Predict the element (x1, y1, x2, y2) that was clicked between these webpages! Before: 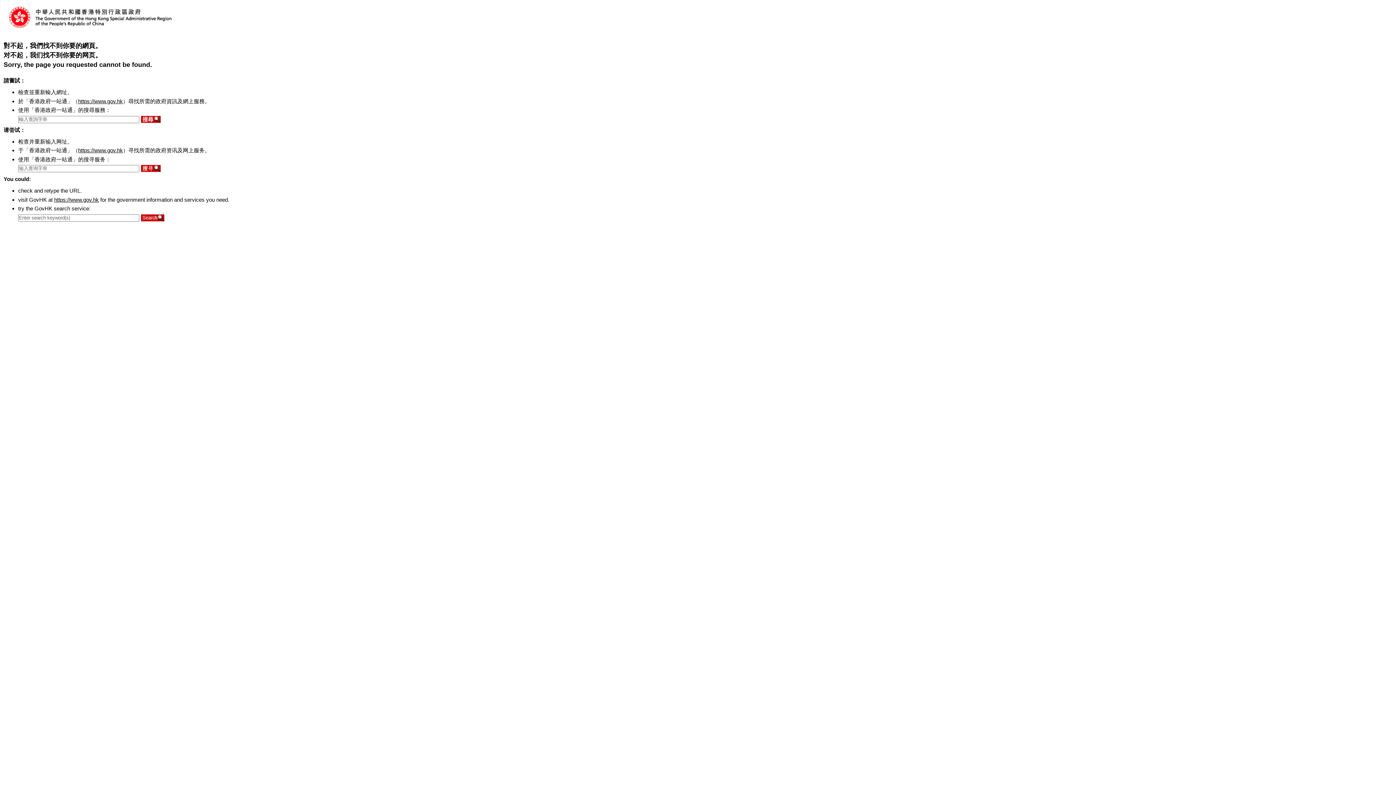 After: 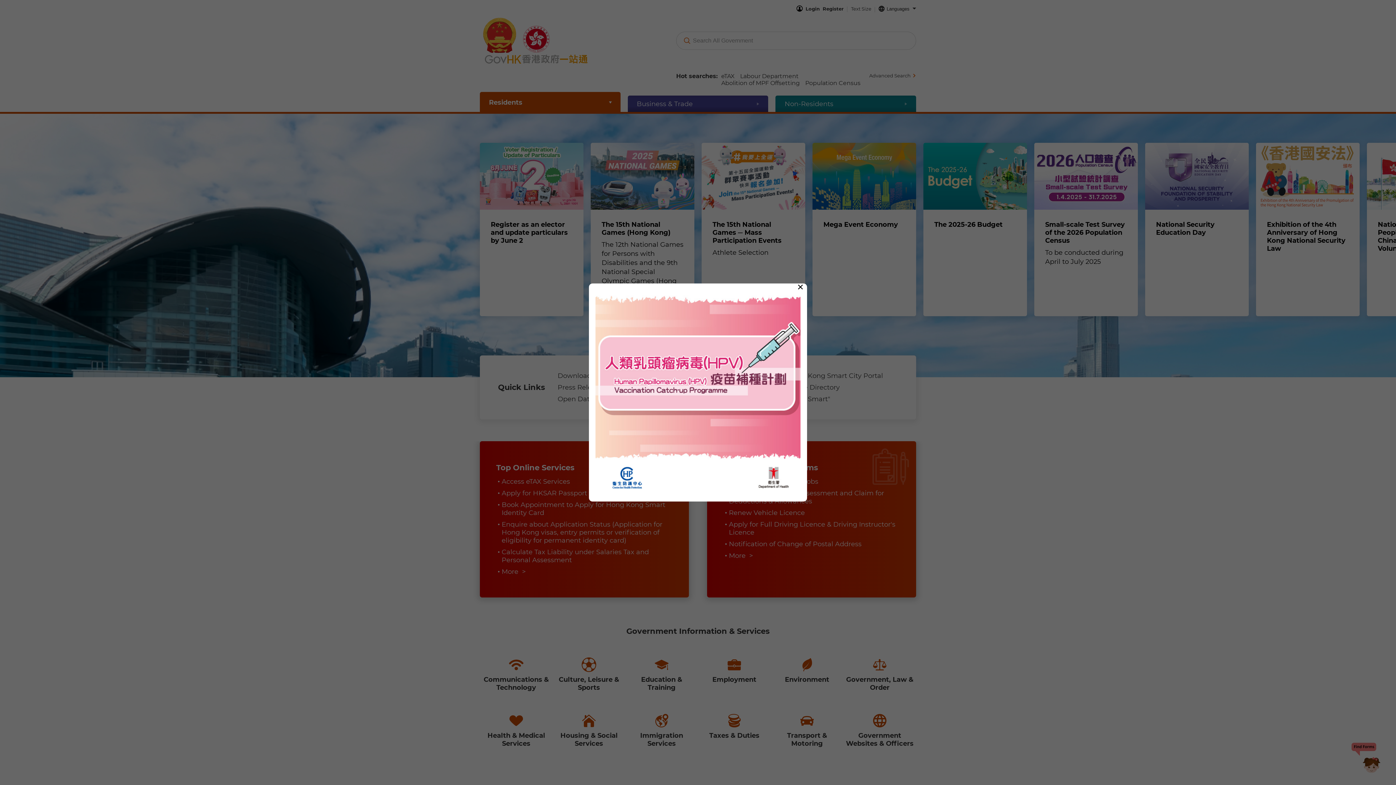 Action: bbox: (54, 196, 98, 202) label: https://www.gov.hk